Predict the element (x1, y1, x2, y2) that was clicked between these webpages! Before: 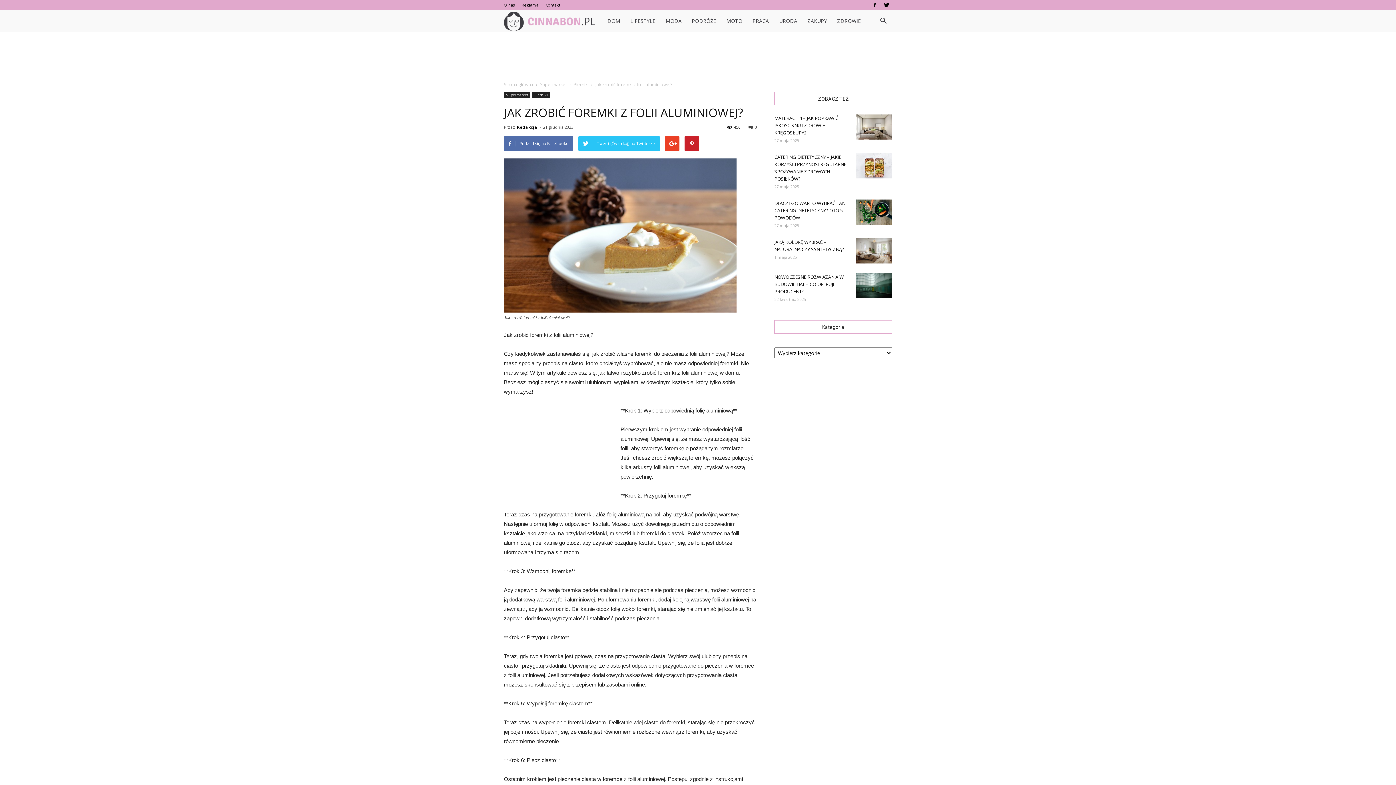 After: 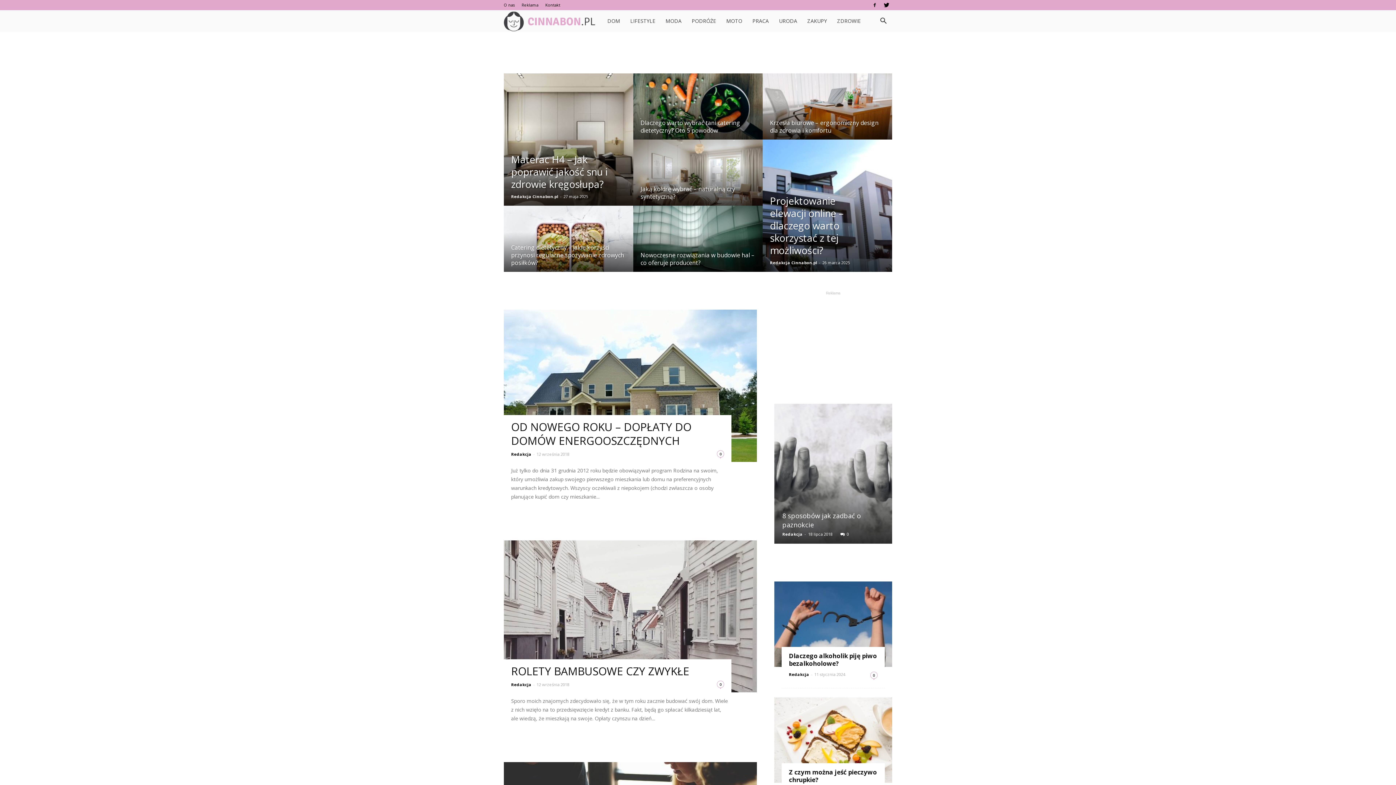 Action: label: Cinnabon.pl bbox: (504, 17, 602, 24)